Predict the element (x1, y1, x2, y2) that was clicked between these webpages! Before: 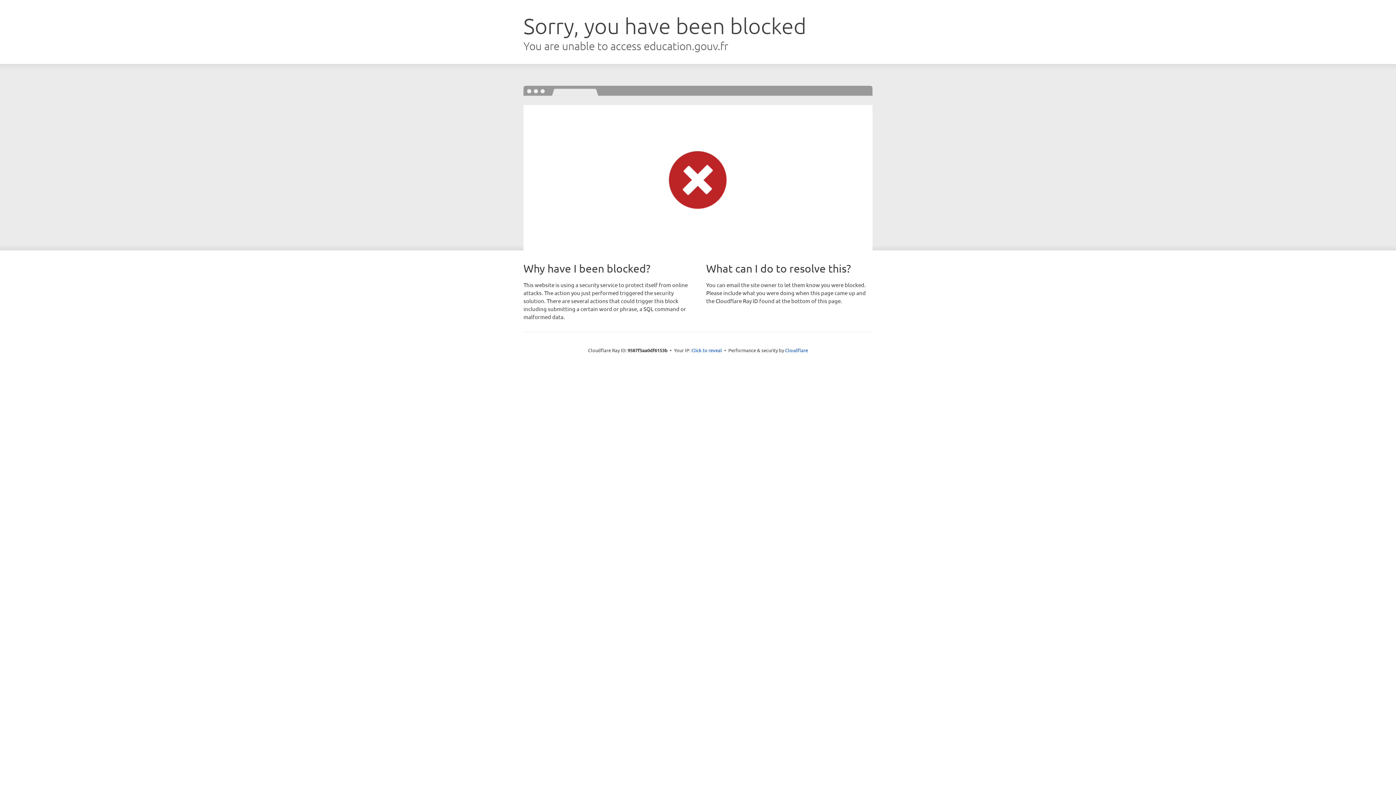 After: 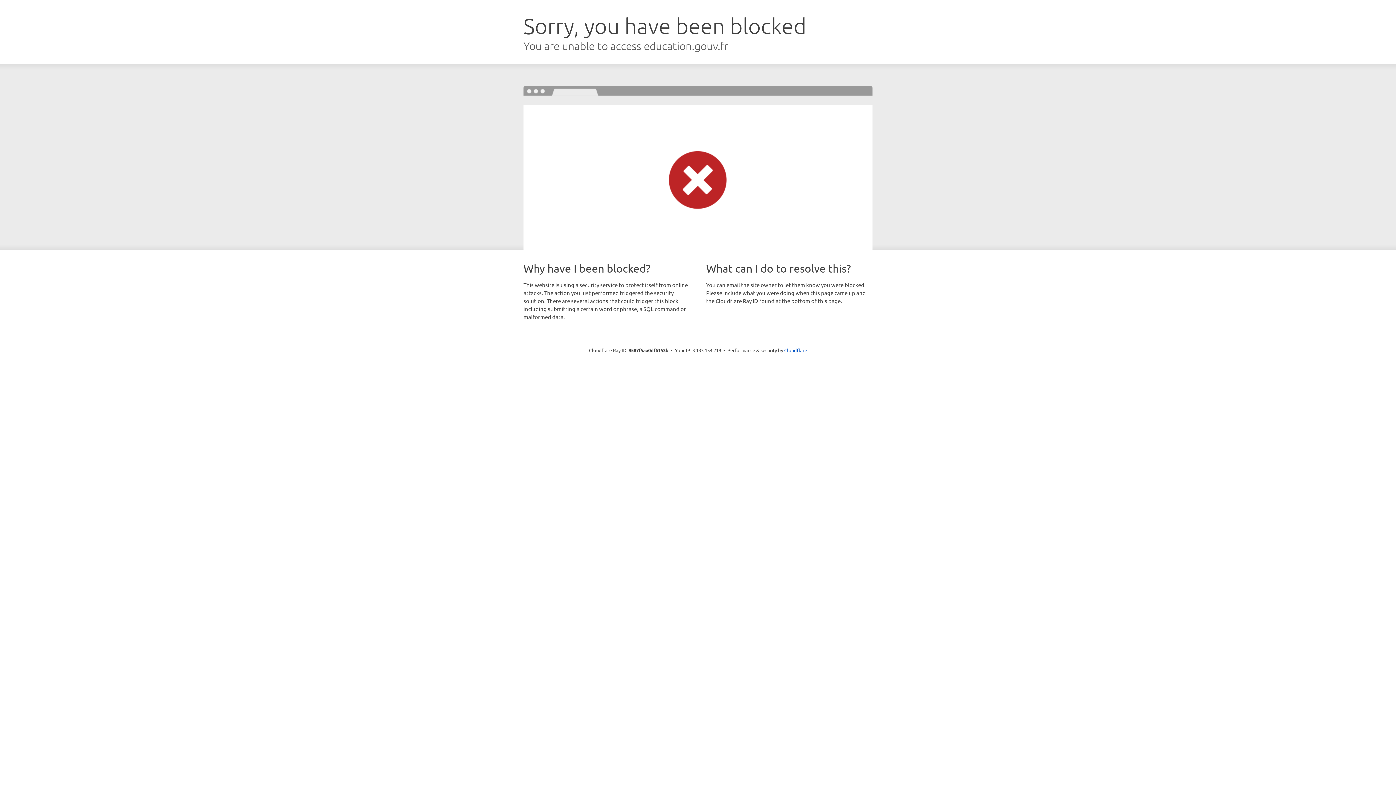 Action: label: Click to reveal bbox: (691, 346, 722, 353)